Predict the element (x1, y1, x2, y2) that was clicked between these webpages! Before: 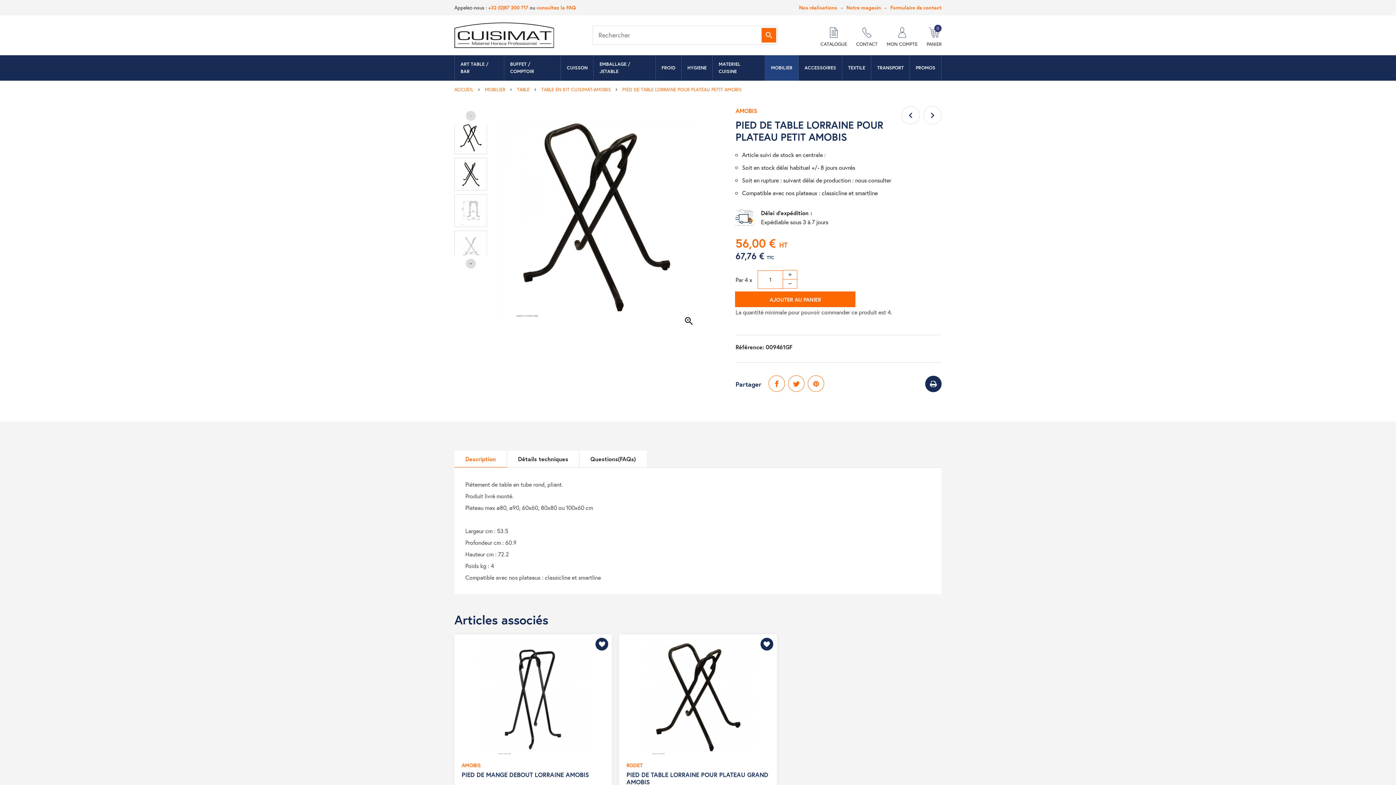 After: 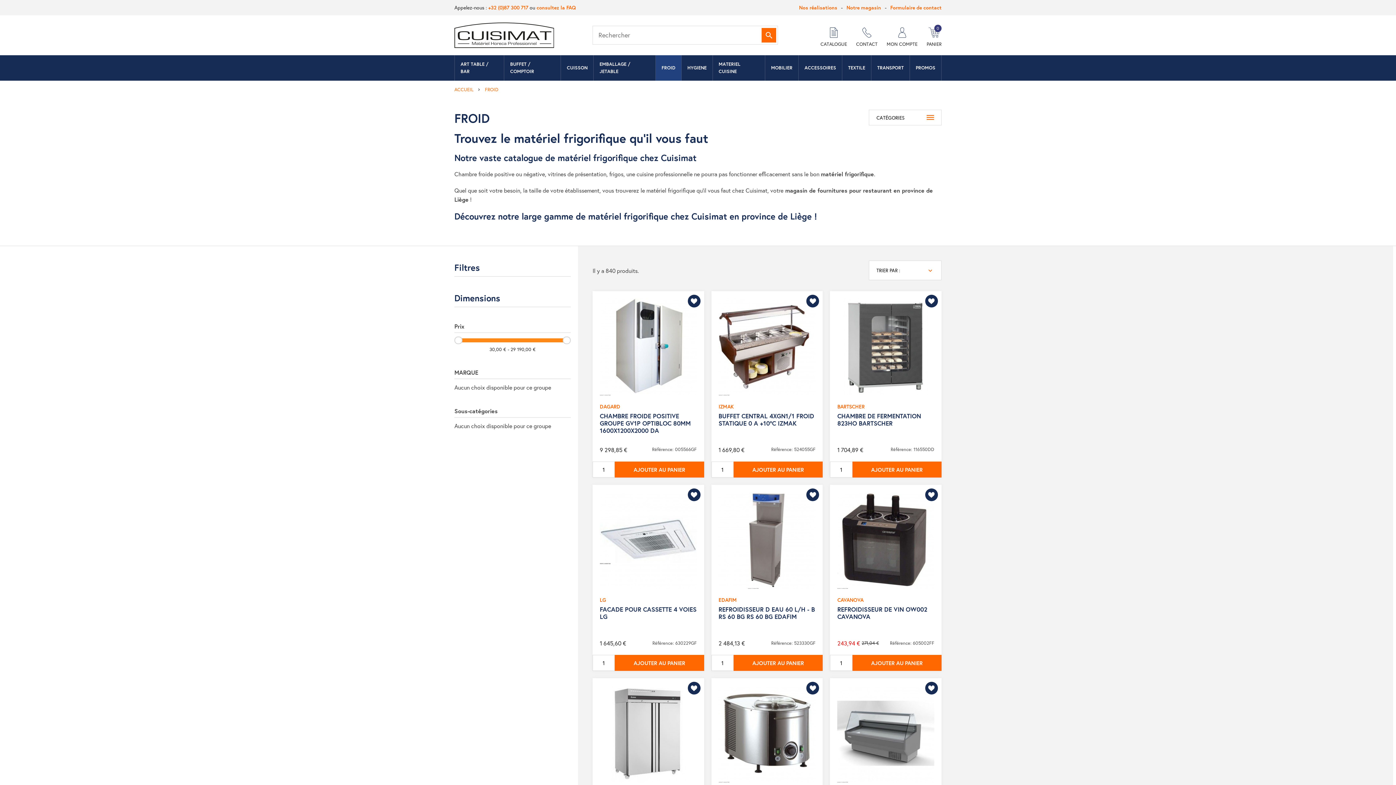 Action: bbox: (655, 55, 681, 80) label: FROID